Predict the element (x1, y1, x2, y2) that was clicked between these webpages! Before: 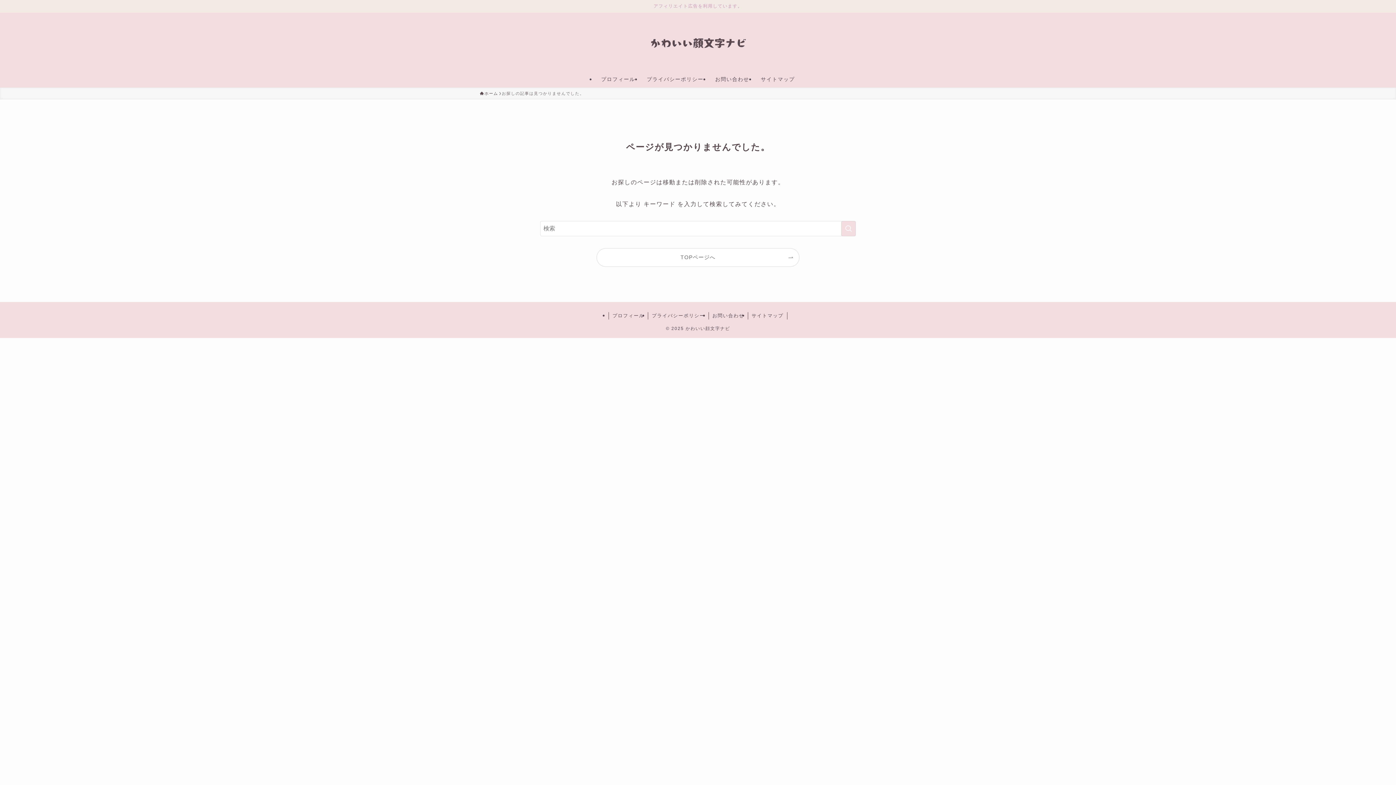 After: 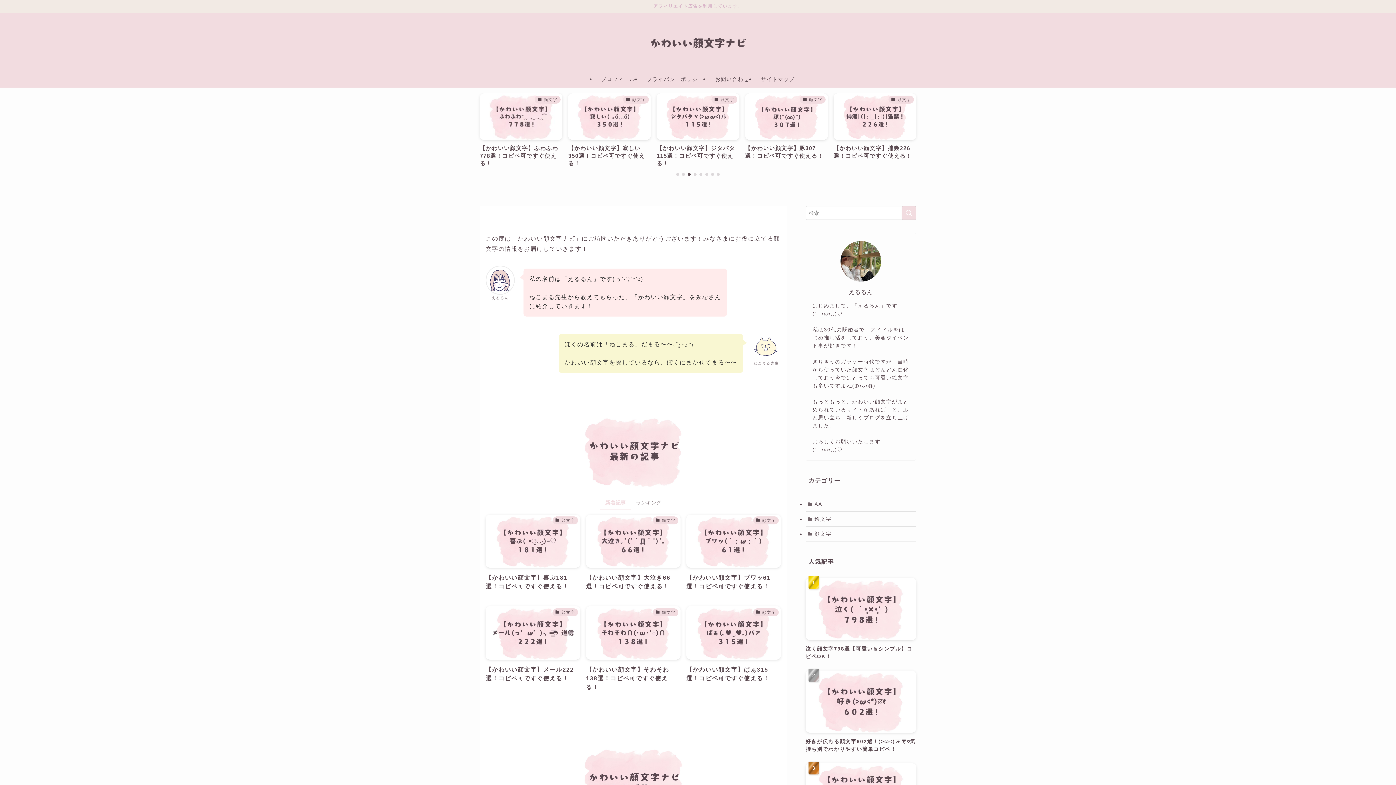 Action: bbox: (0, 21, 1396, 65)